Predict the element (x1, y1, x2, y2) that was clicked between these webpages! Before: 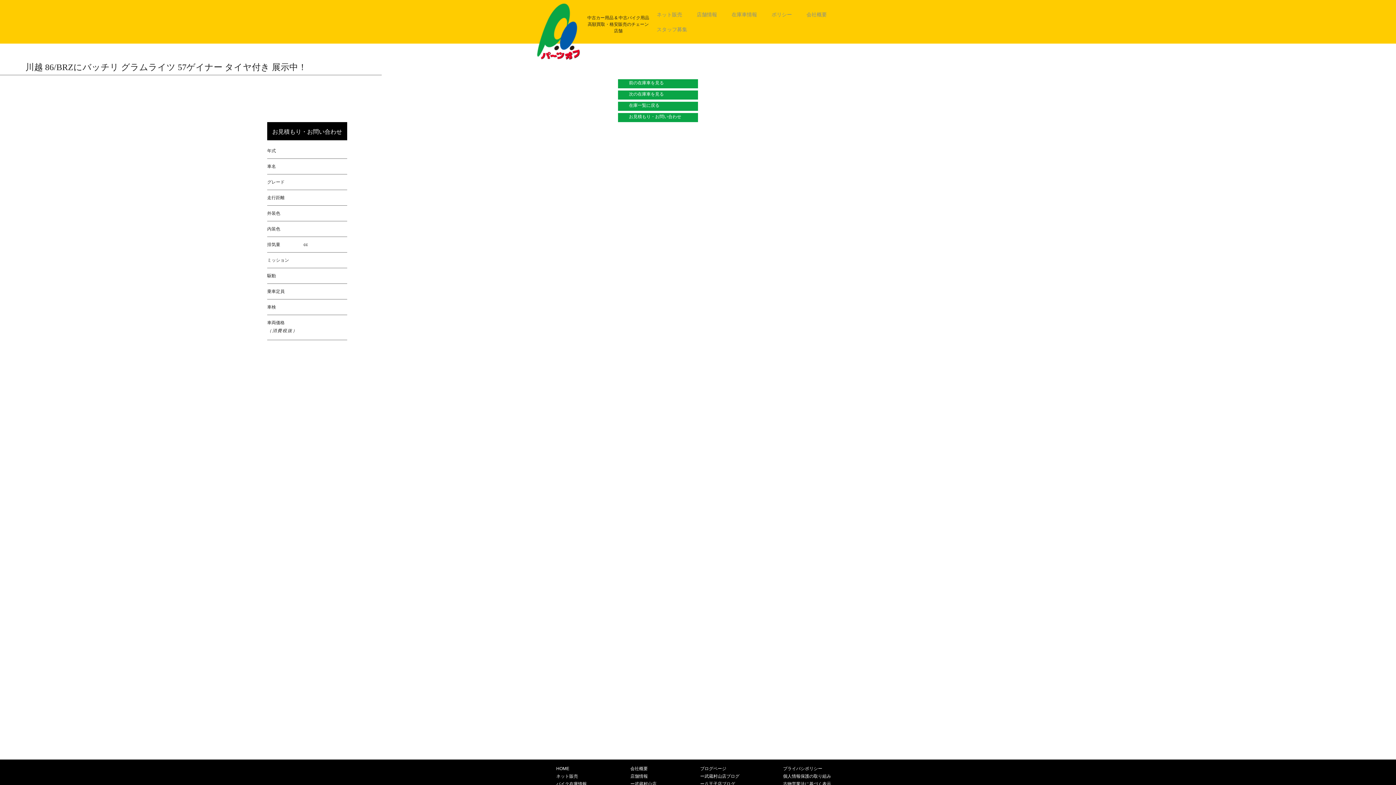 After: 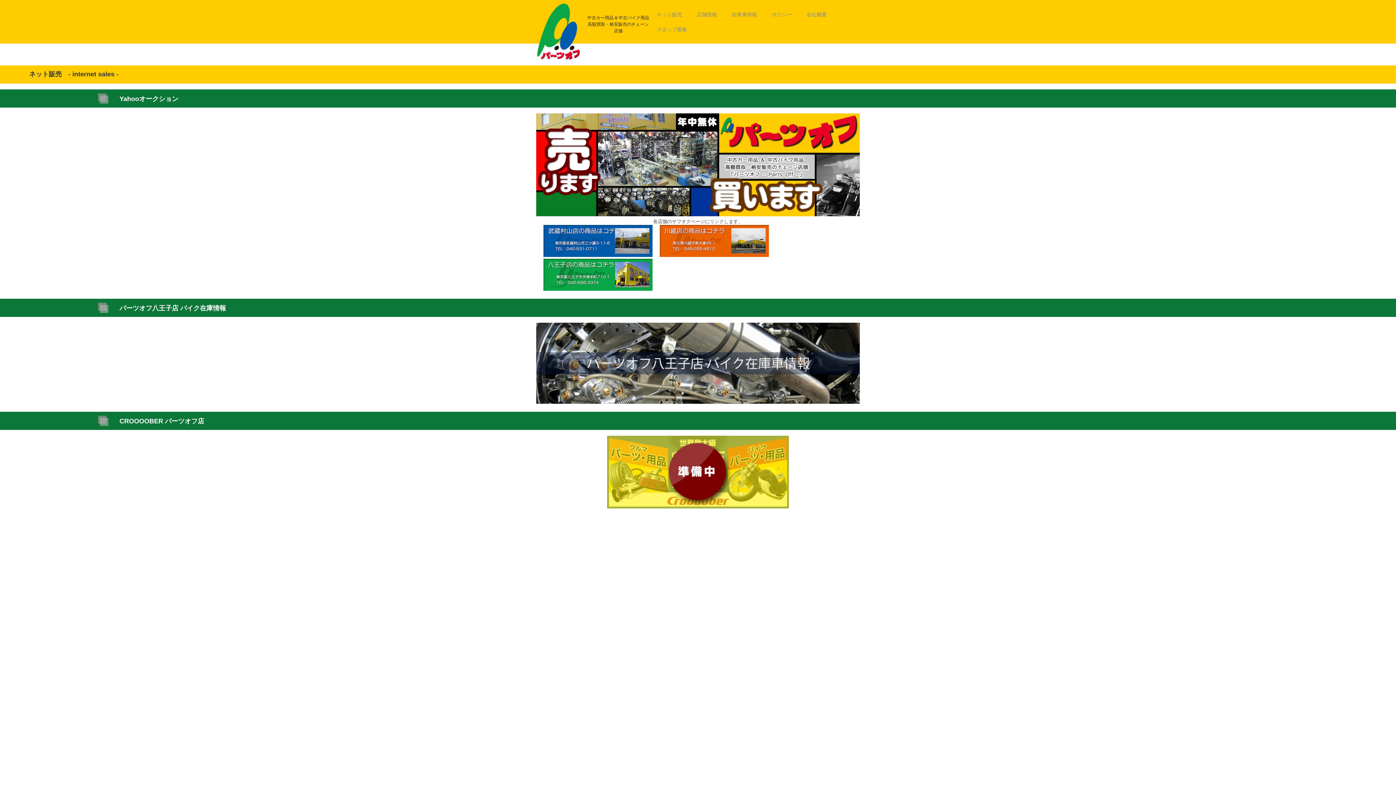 Action: bbox: (556, 774, 578, 779) label: ネット販売